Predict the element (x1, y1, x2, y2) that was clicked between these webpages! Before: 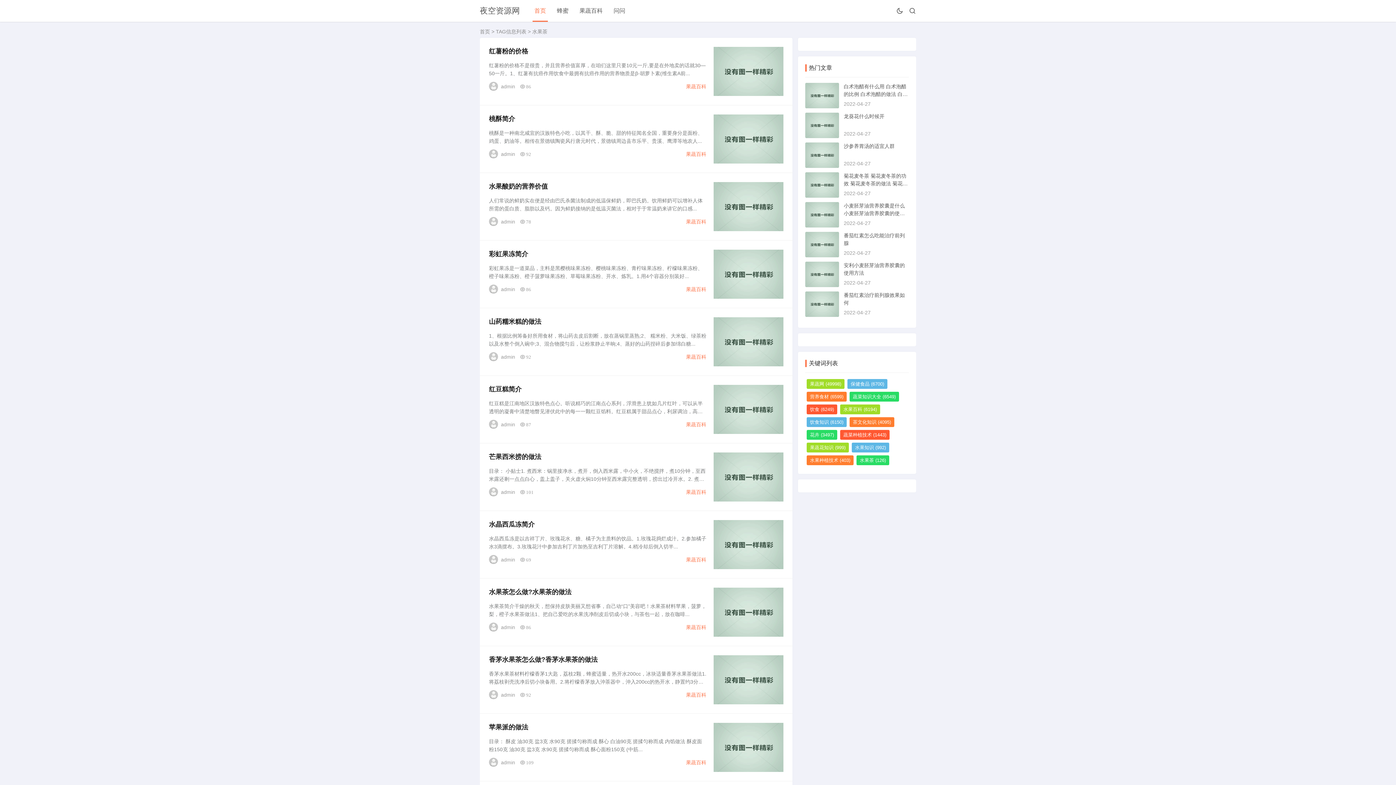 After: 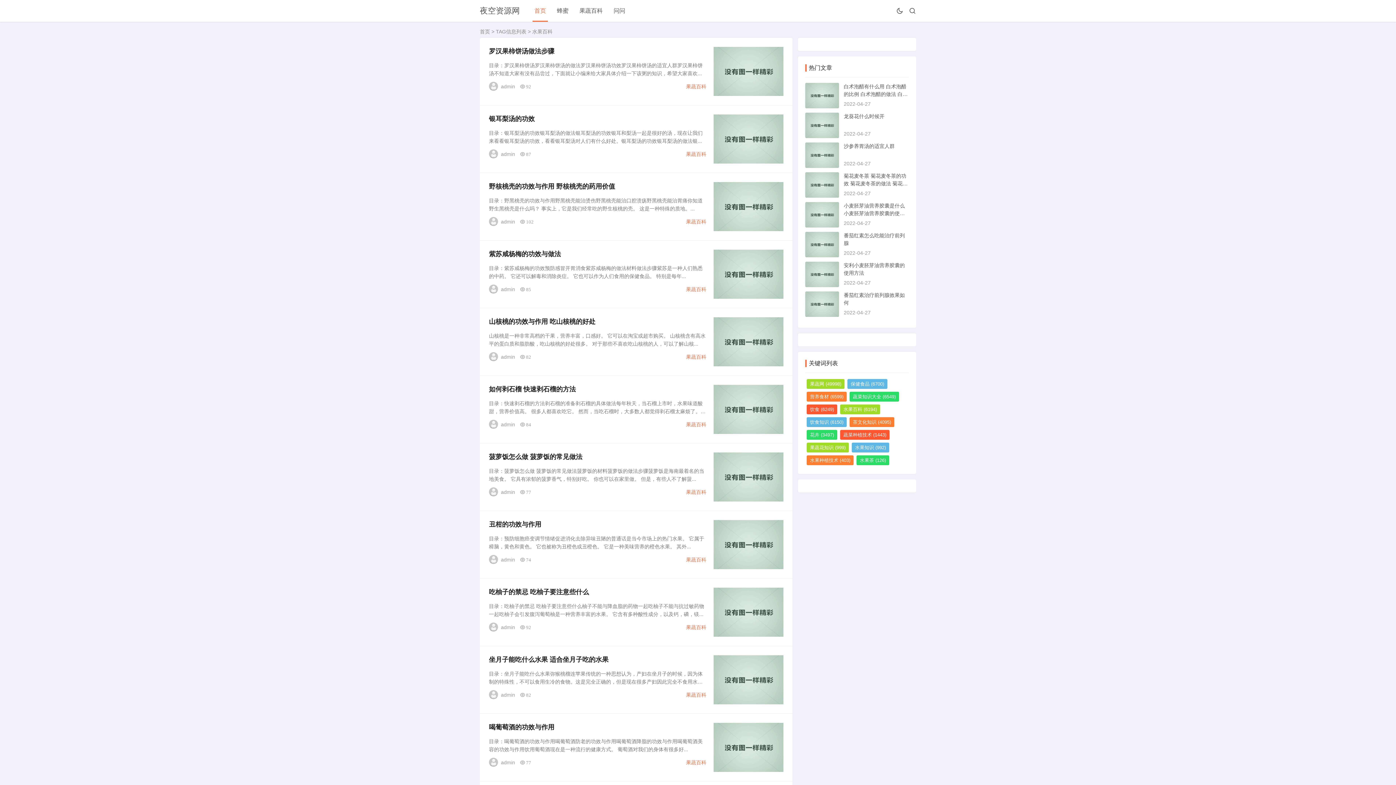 Action: label: 水果百科 (6194) bbox: (840, 404, 880, 414)